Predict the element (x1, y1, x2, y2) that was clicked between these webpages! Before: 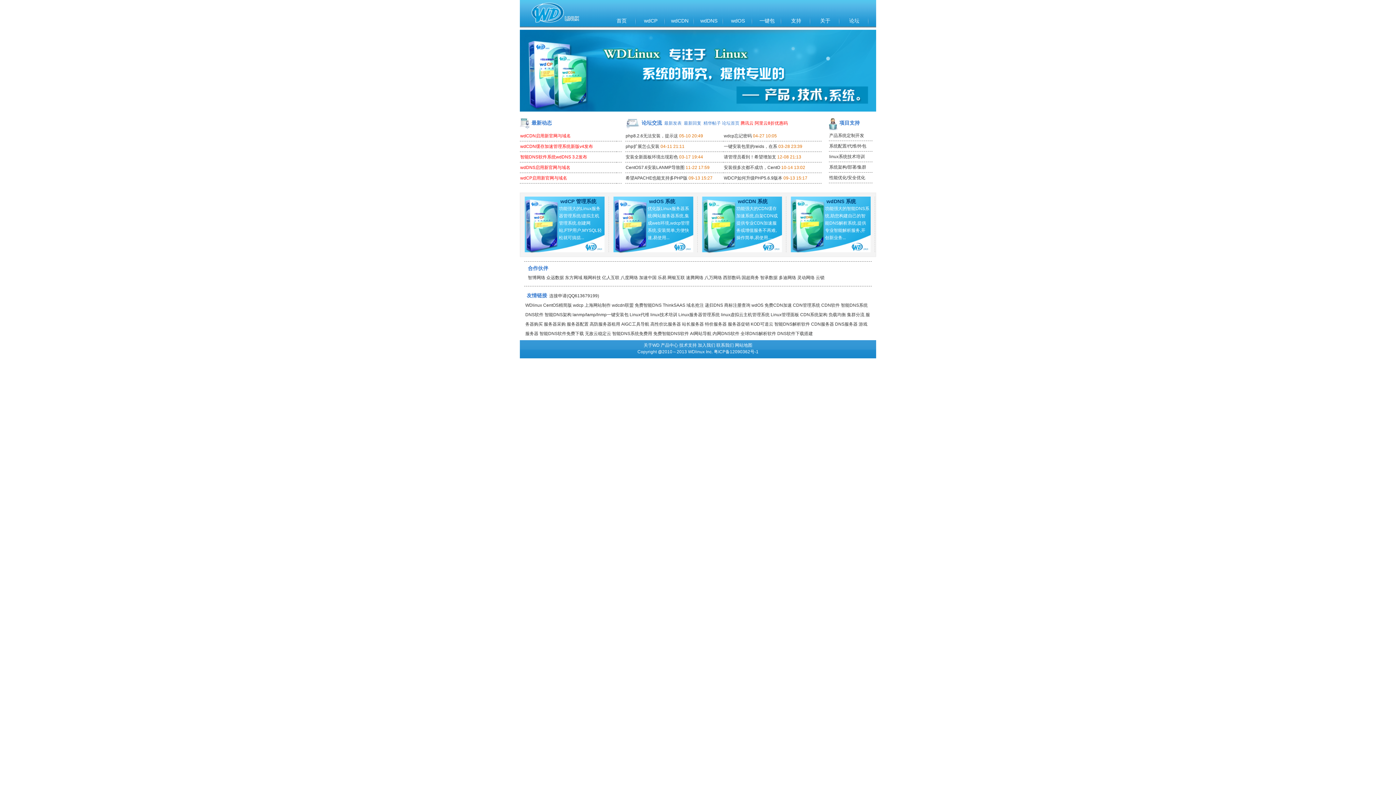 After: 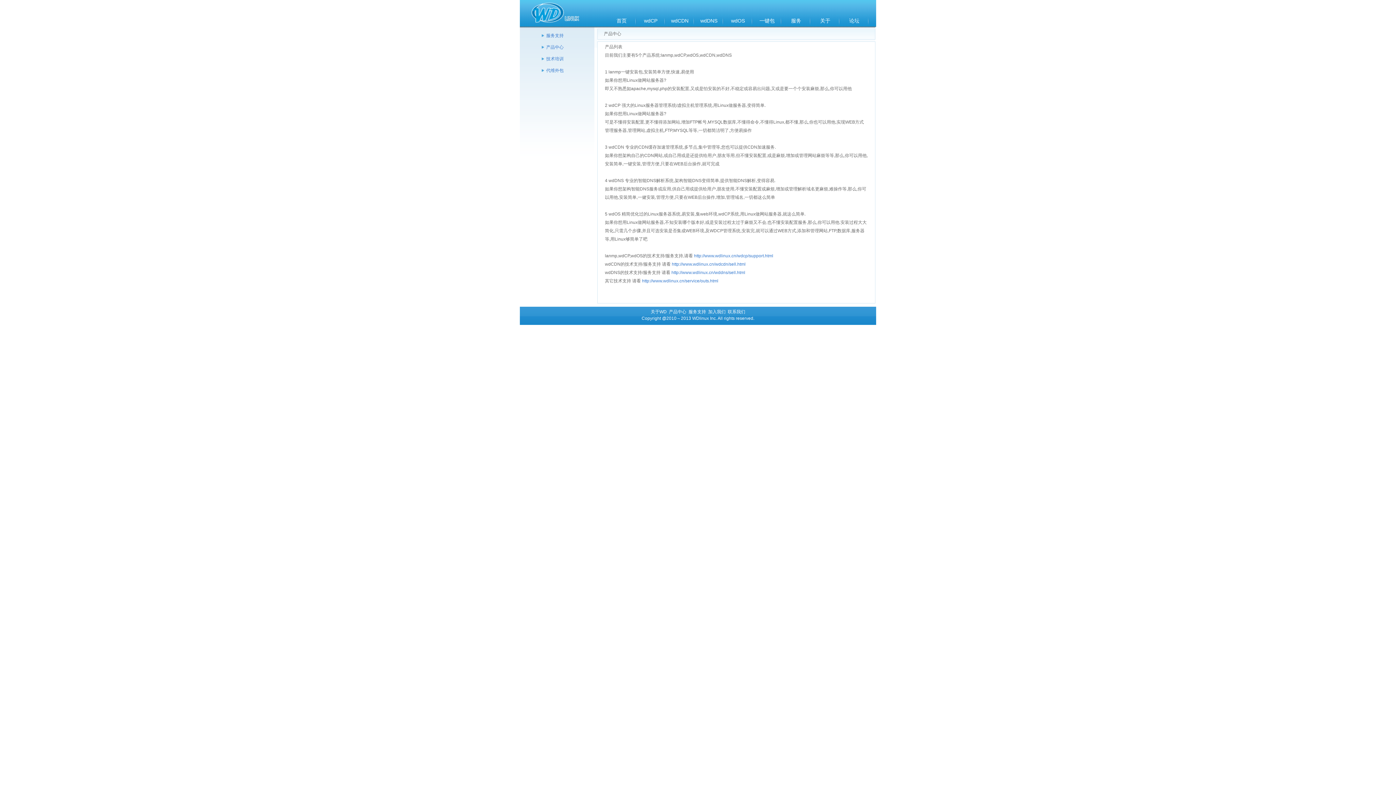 Action: label: 产品中心 bbox: (660, 342, 678, 348)